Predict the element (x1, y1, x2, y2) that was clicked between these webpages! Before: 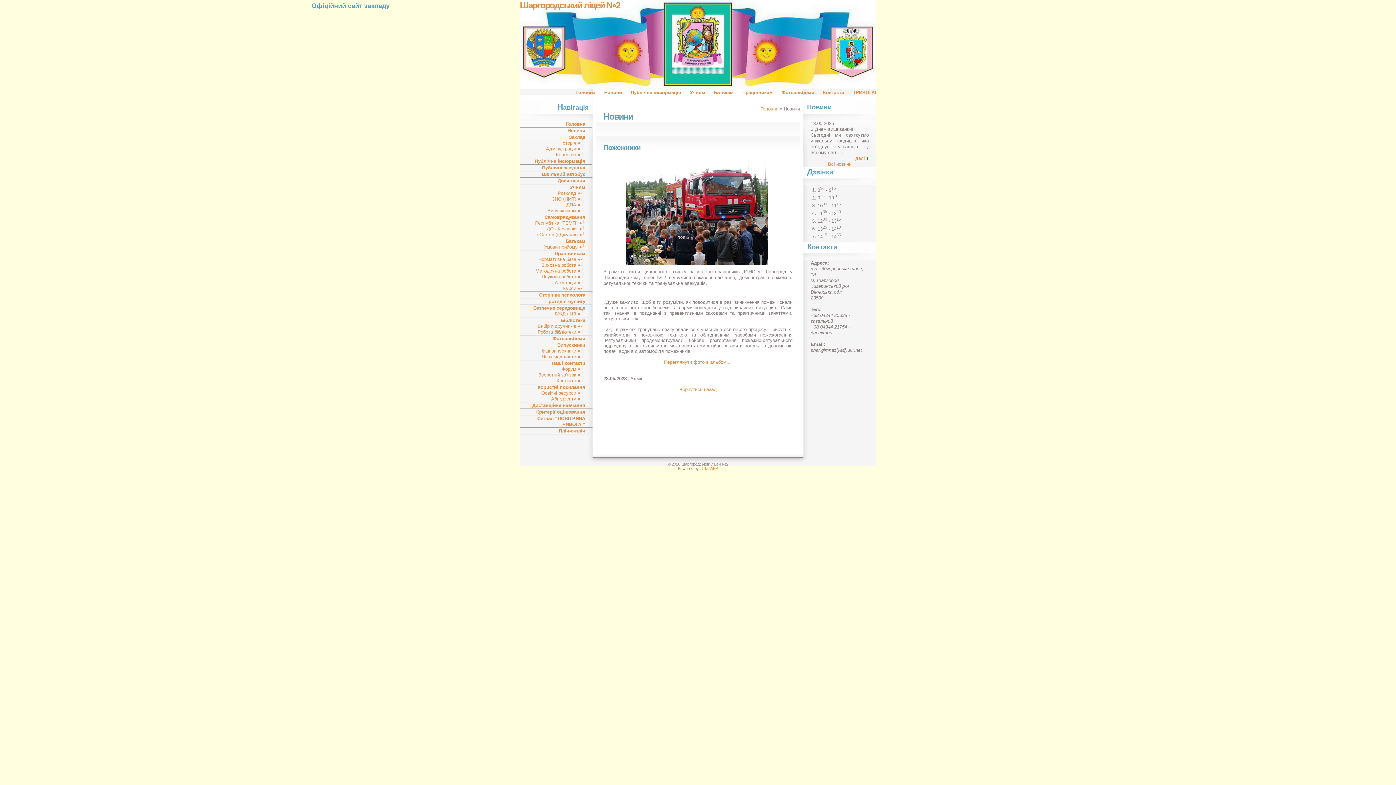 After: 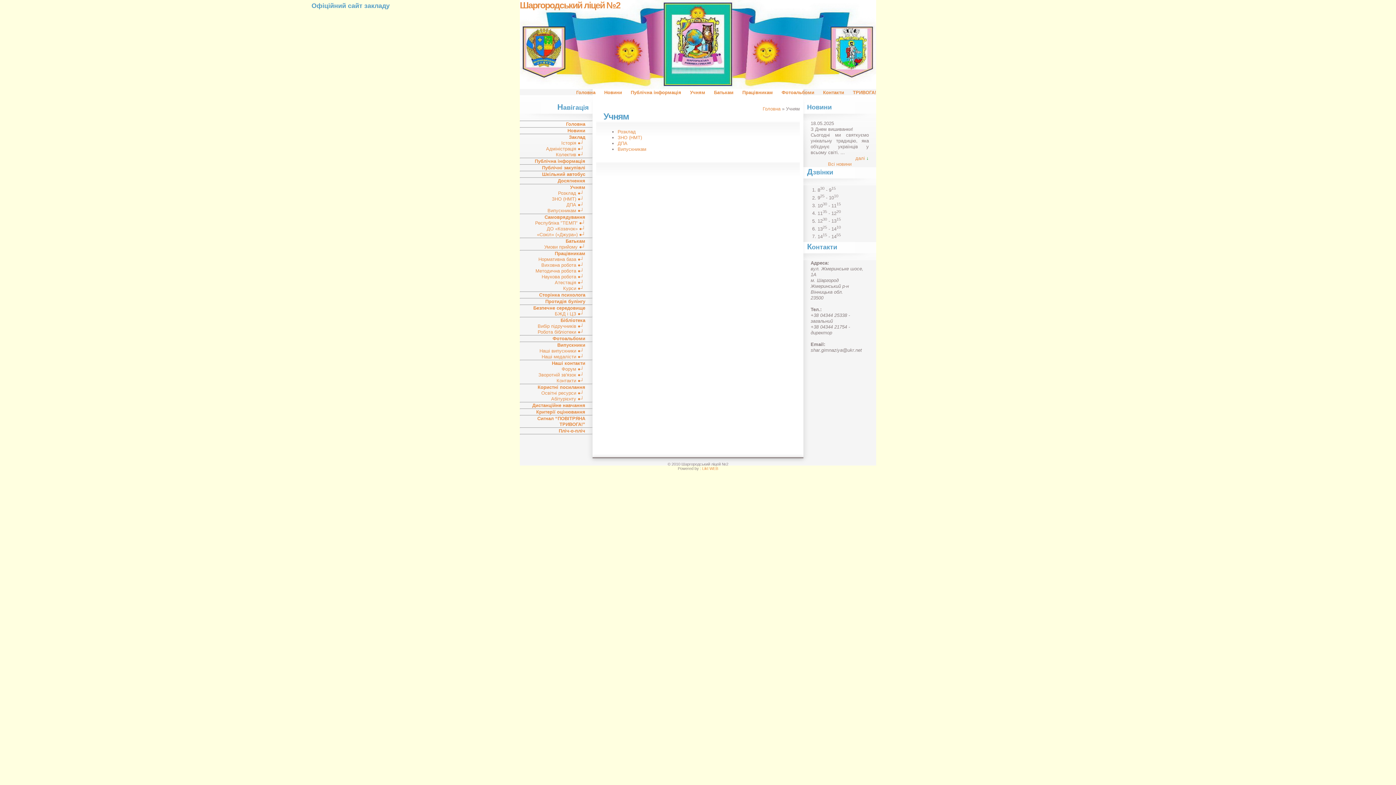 Action: label: Учням bbox: (570, 184, 585, 190)